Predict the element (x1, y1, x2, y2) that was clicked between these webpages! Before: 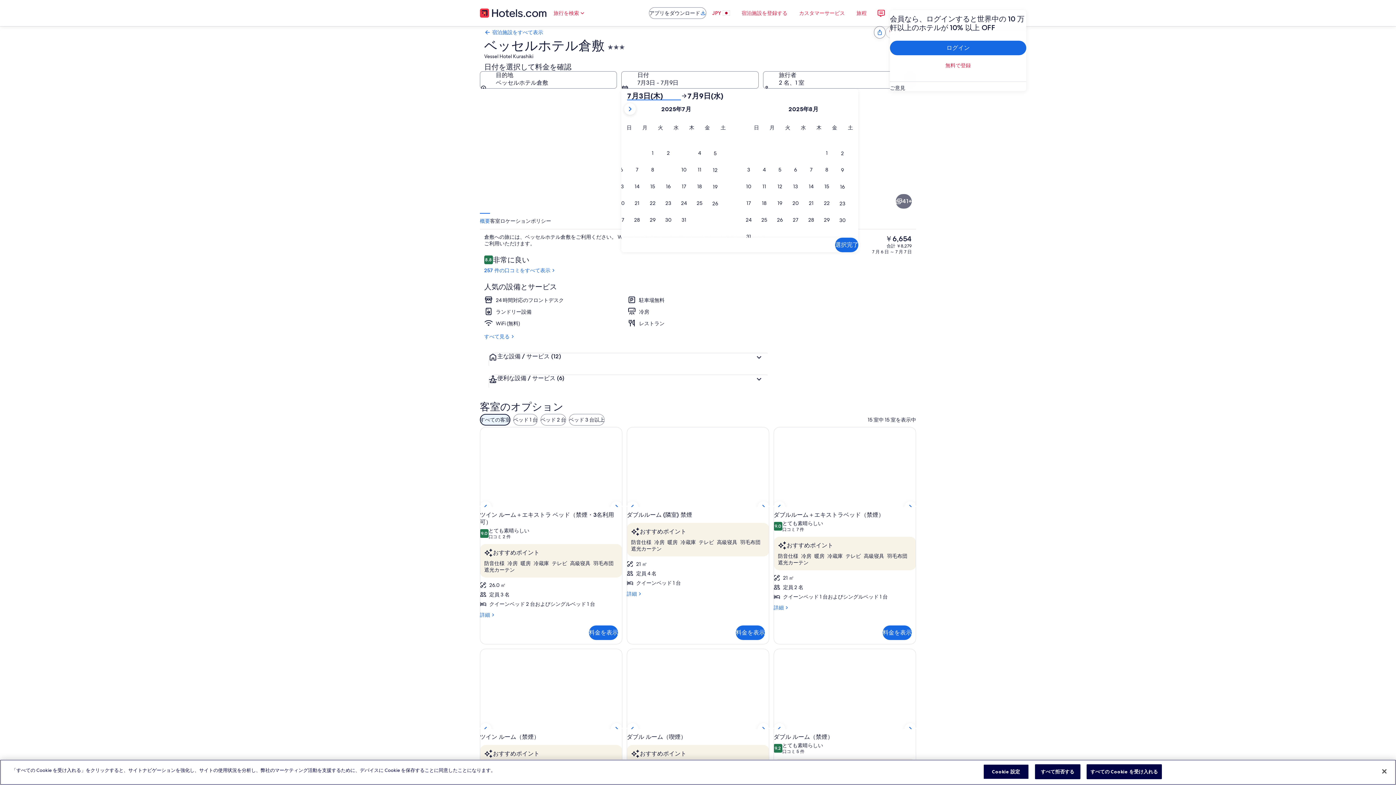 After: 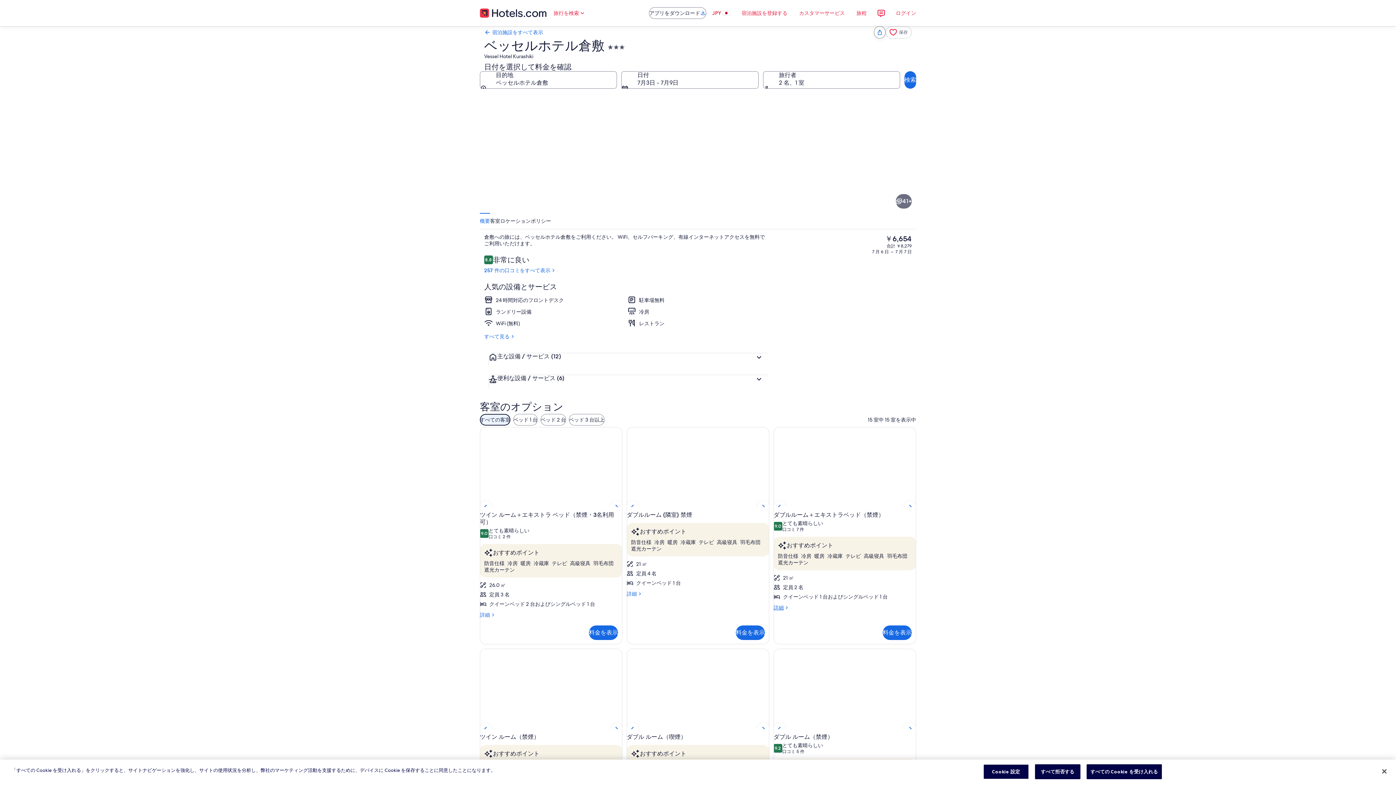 Action: bbox: (773, 604, 916, 611) label: 詳細
ダブルルーム＋エキストラベッド（禁煙） の詳細